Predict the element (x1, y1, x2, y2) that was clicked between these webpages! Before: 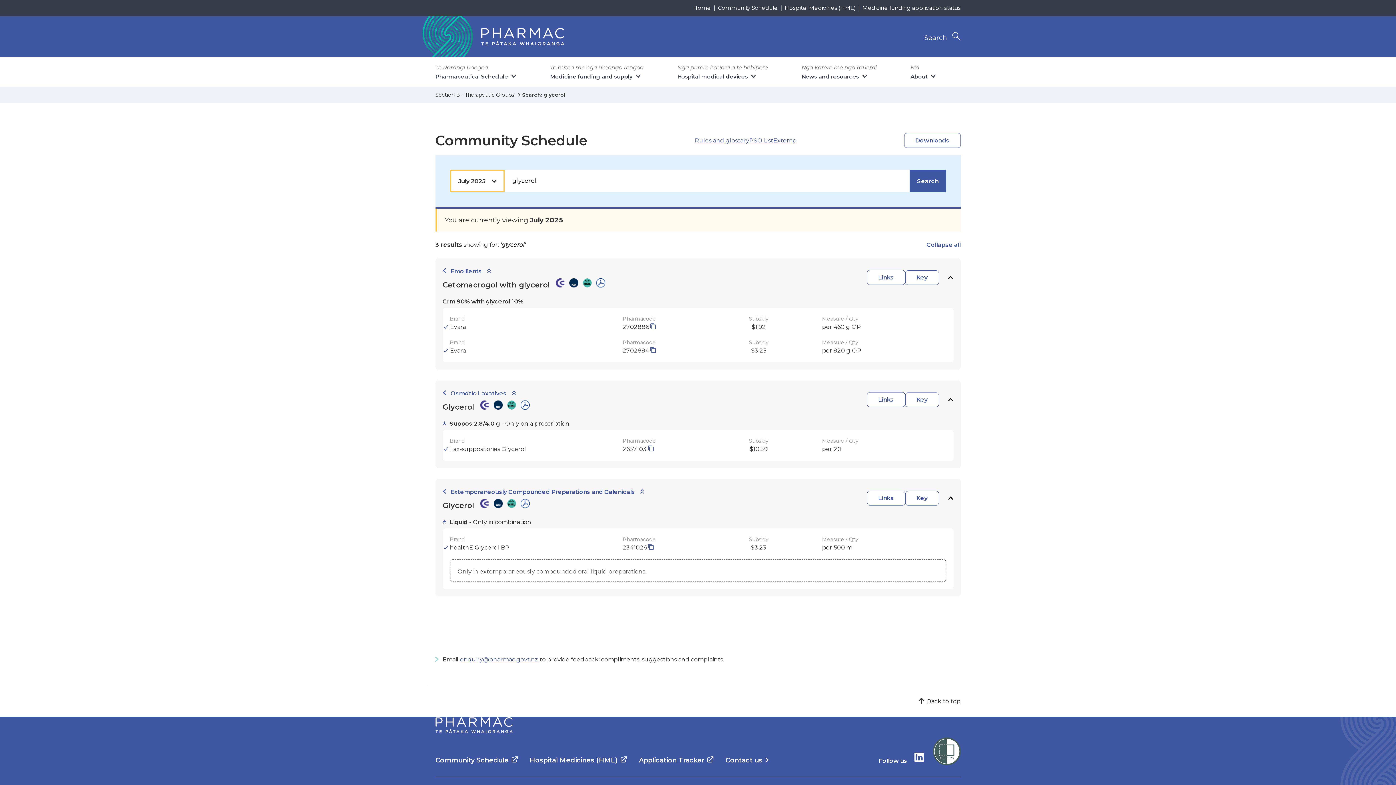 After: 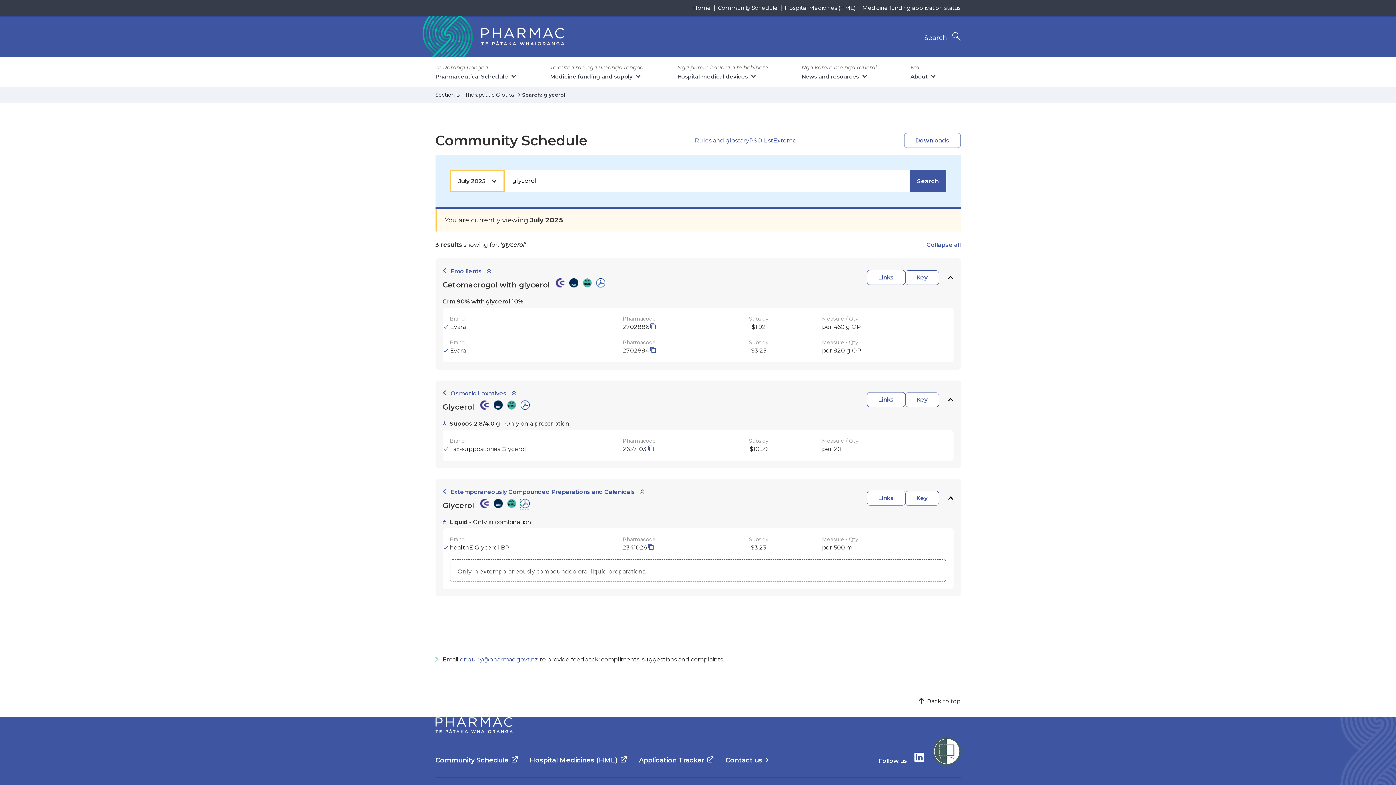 Action: bbox: (520, 502, 529, 509)